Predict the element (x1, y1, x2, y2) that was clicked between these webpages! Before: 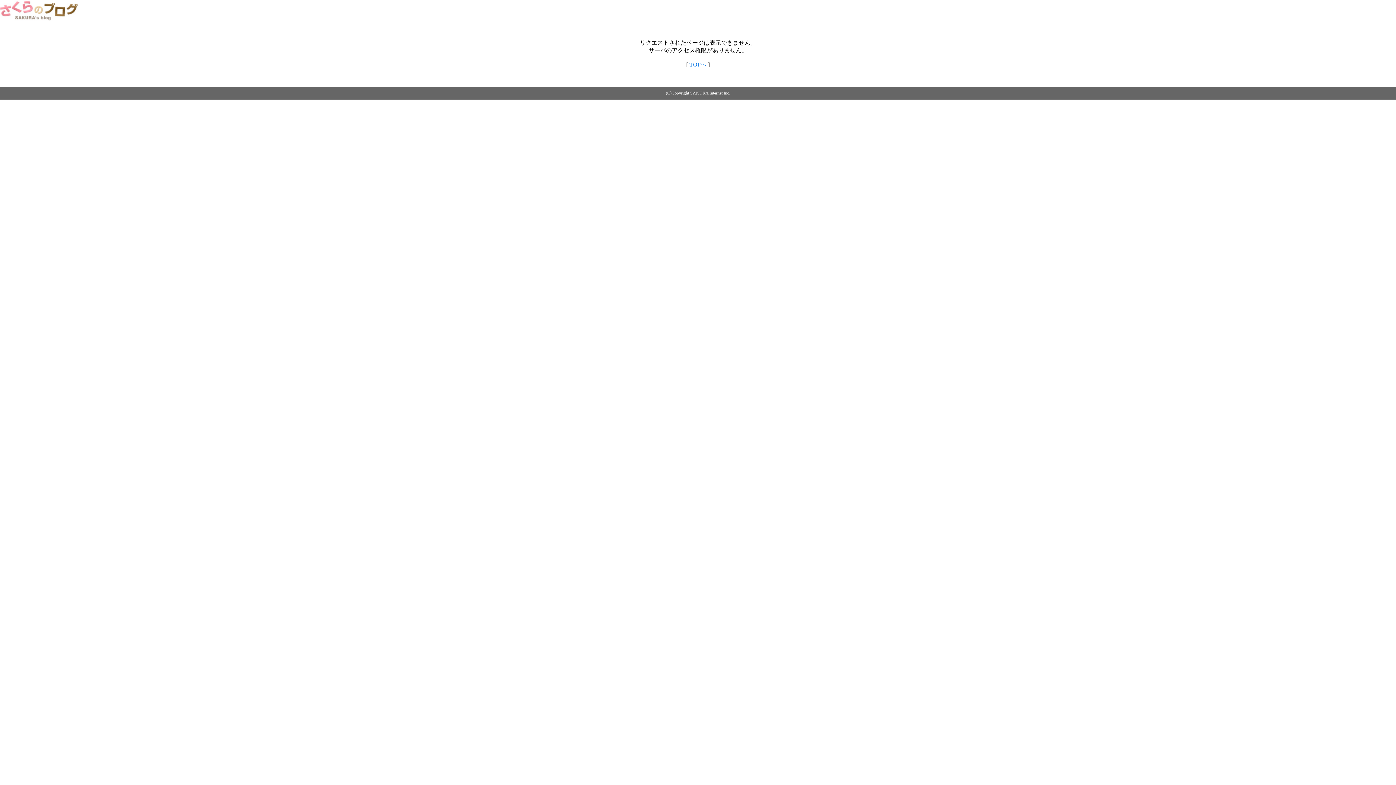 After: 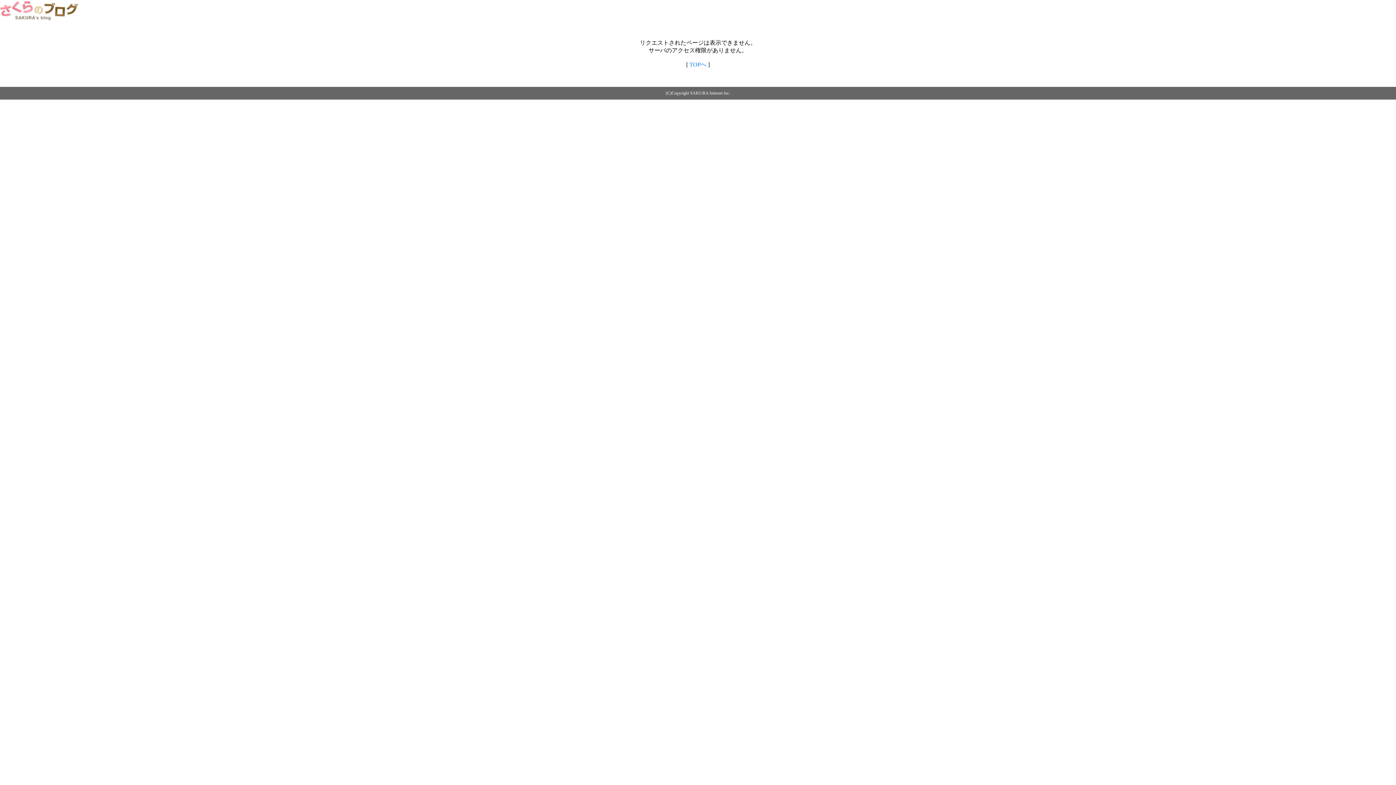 Action: bbox: (0, 14, 79, 20)